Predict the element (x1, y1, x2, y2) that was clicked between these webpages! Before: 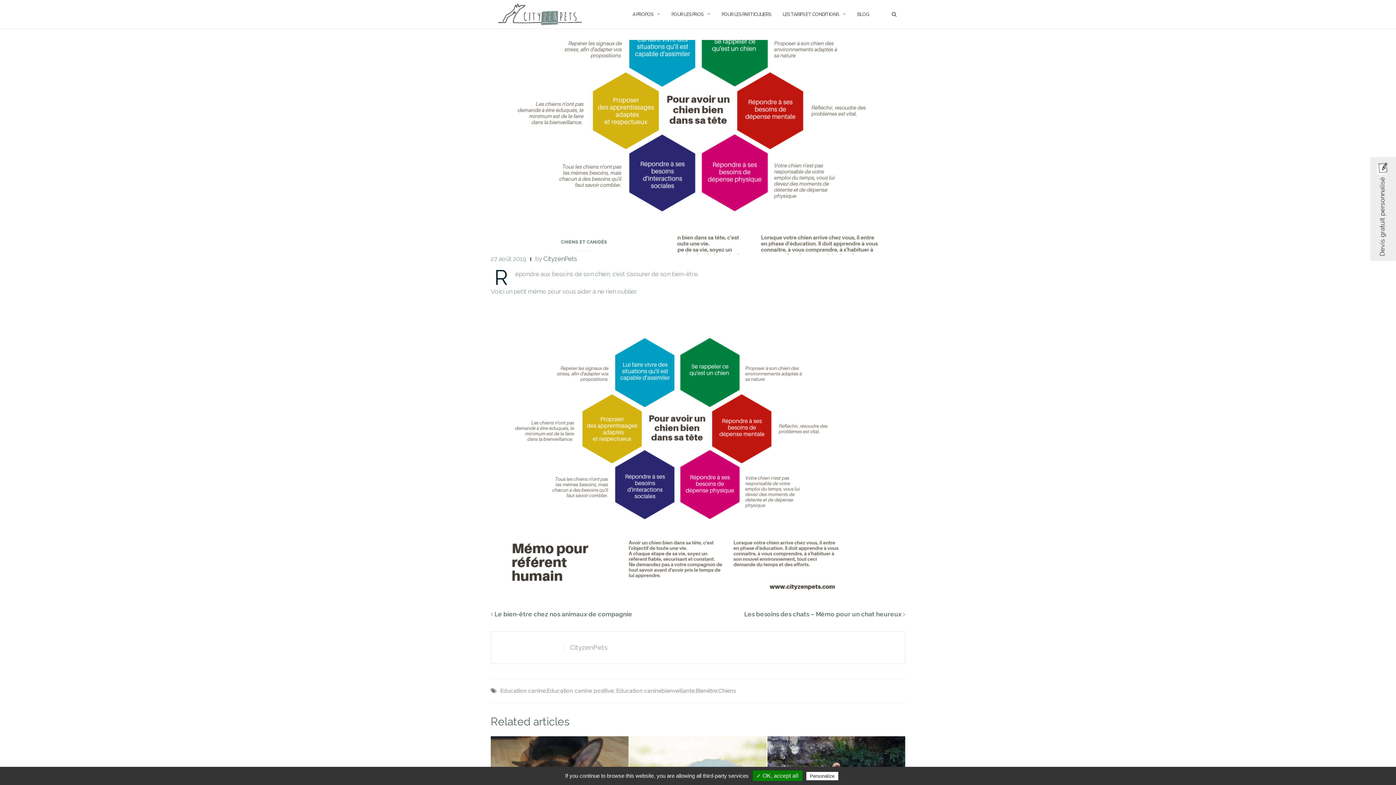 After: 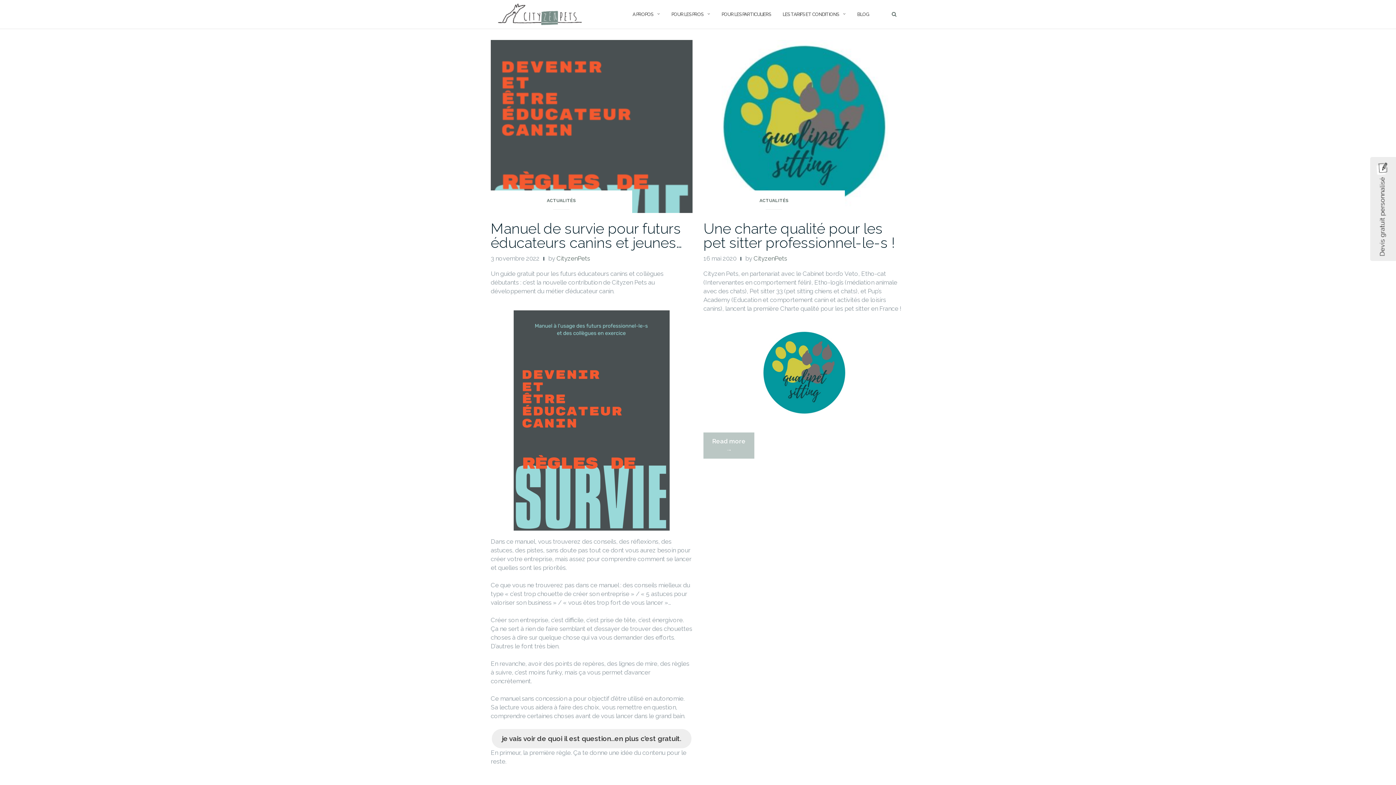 Action: bbox: (490, 237, 677, 251) label: CHIENS ET CANIDÉS